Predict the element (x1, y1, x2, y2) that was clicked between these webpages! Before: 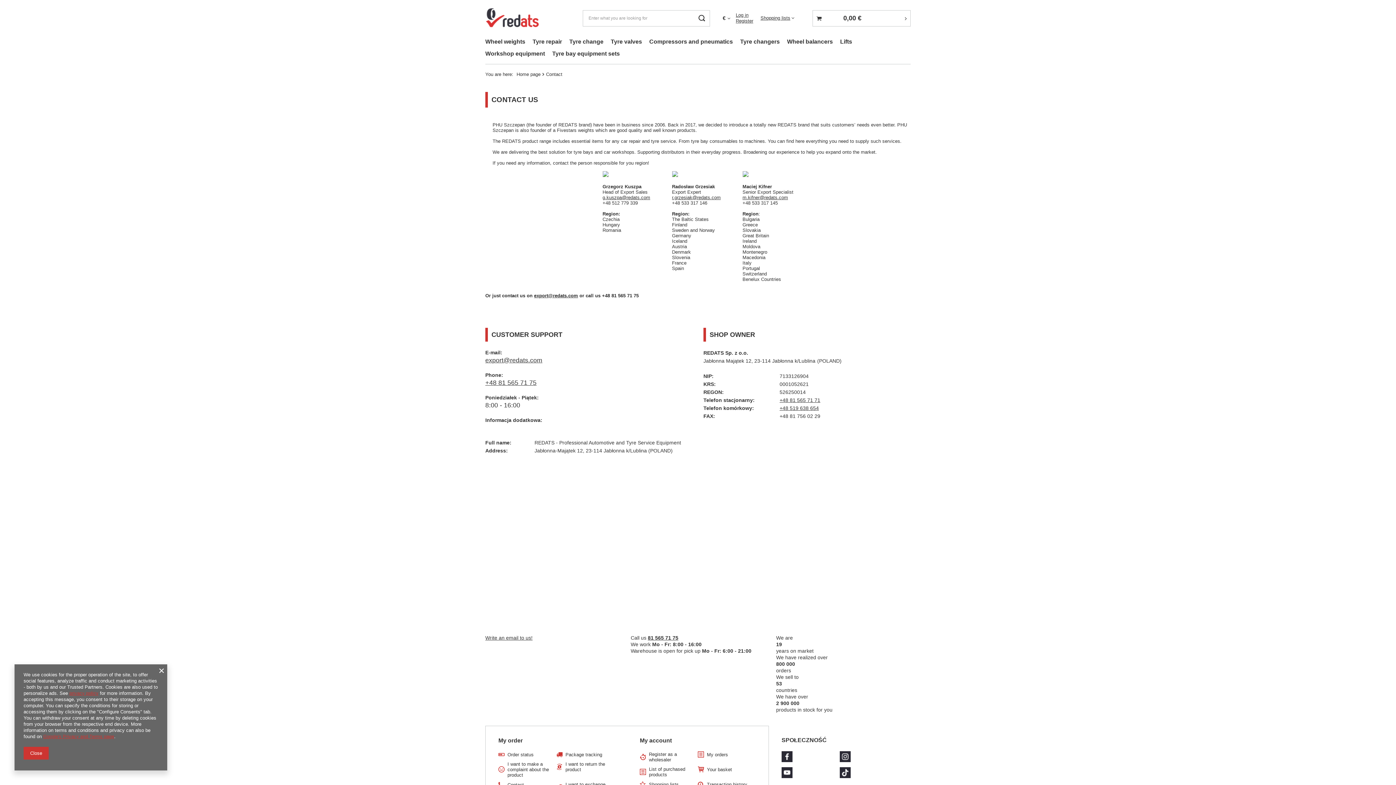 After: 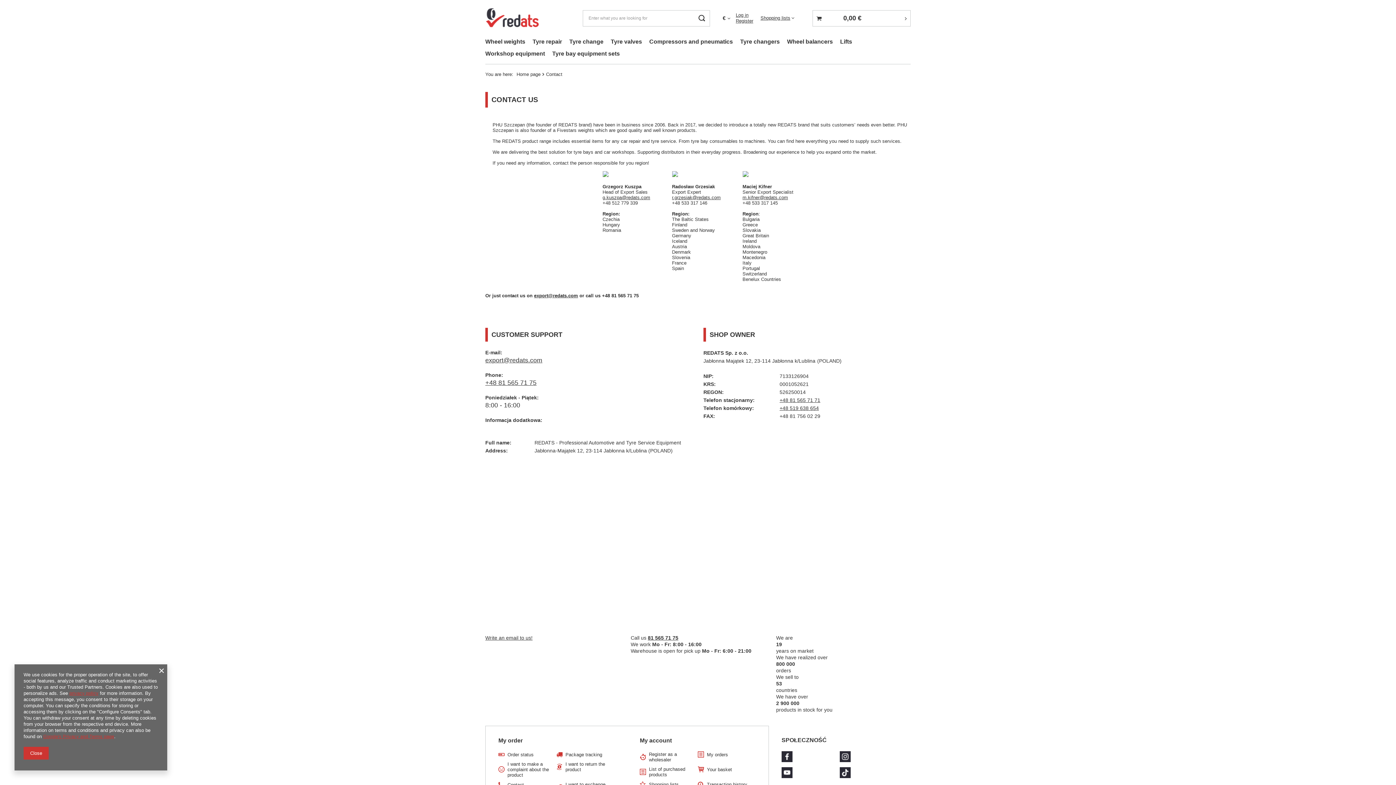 Action: bbox: (781, 751, 834, 763)